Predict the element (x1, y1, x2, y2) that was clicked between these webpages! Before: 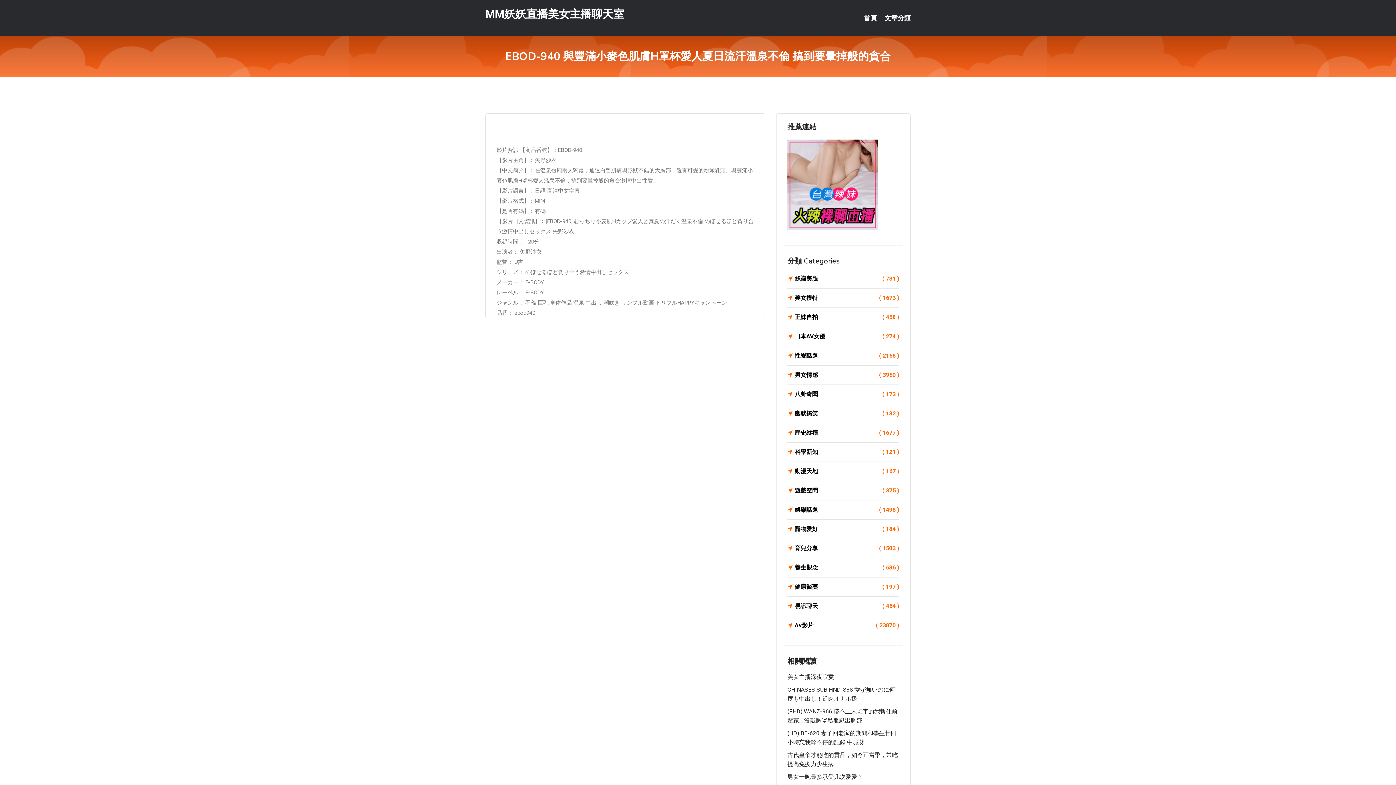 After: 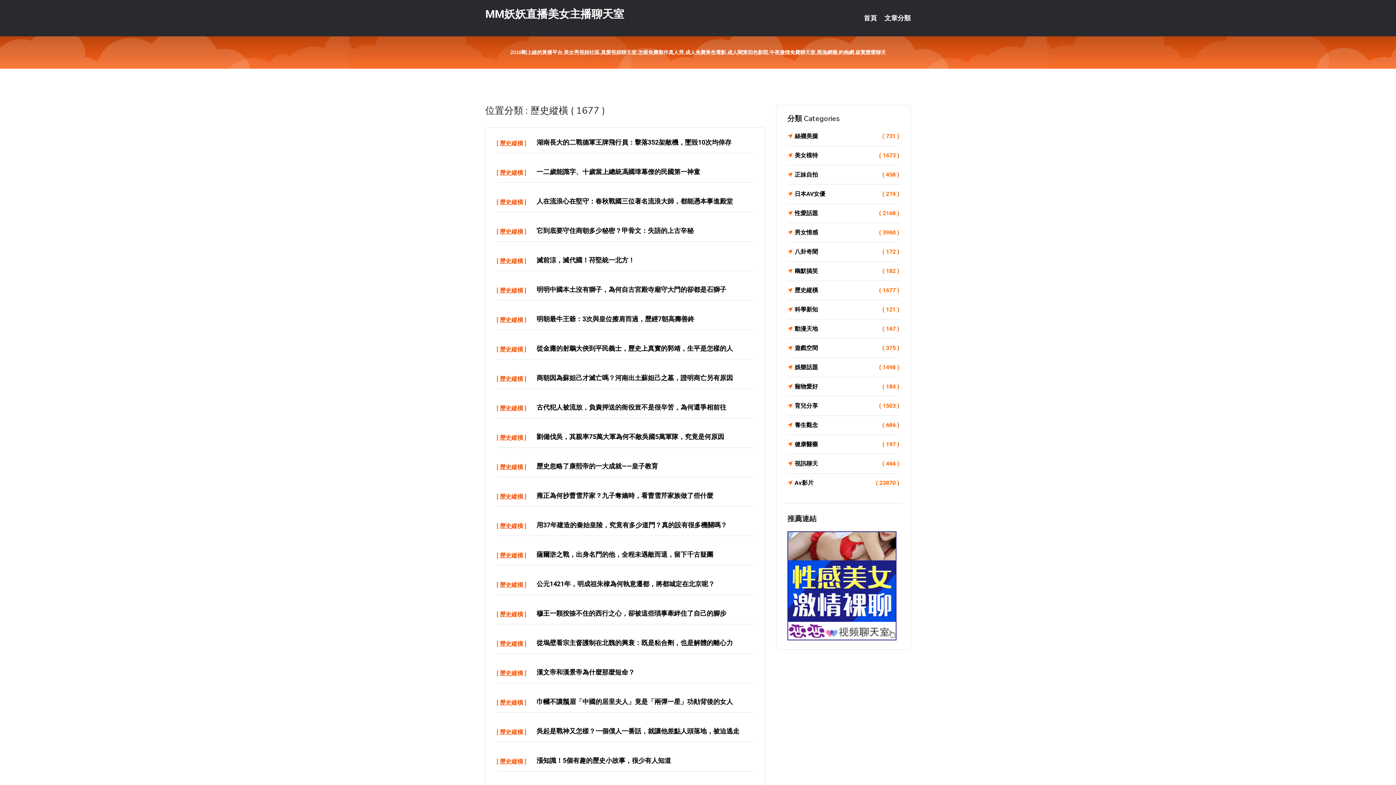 Action: bbox: (787, 428, 899, 438) label: 歷史縱橫
( 1677 )